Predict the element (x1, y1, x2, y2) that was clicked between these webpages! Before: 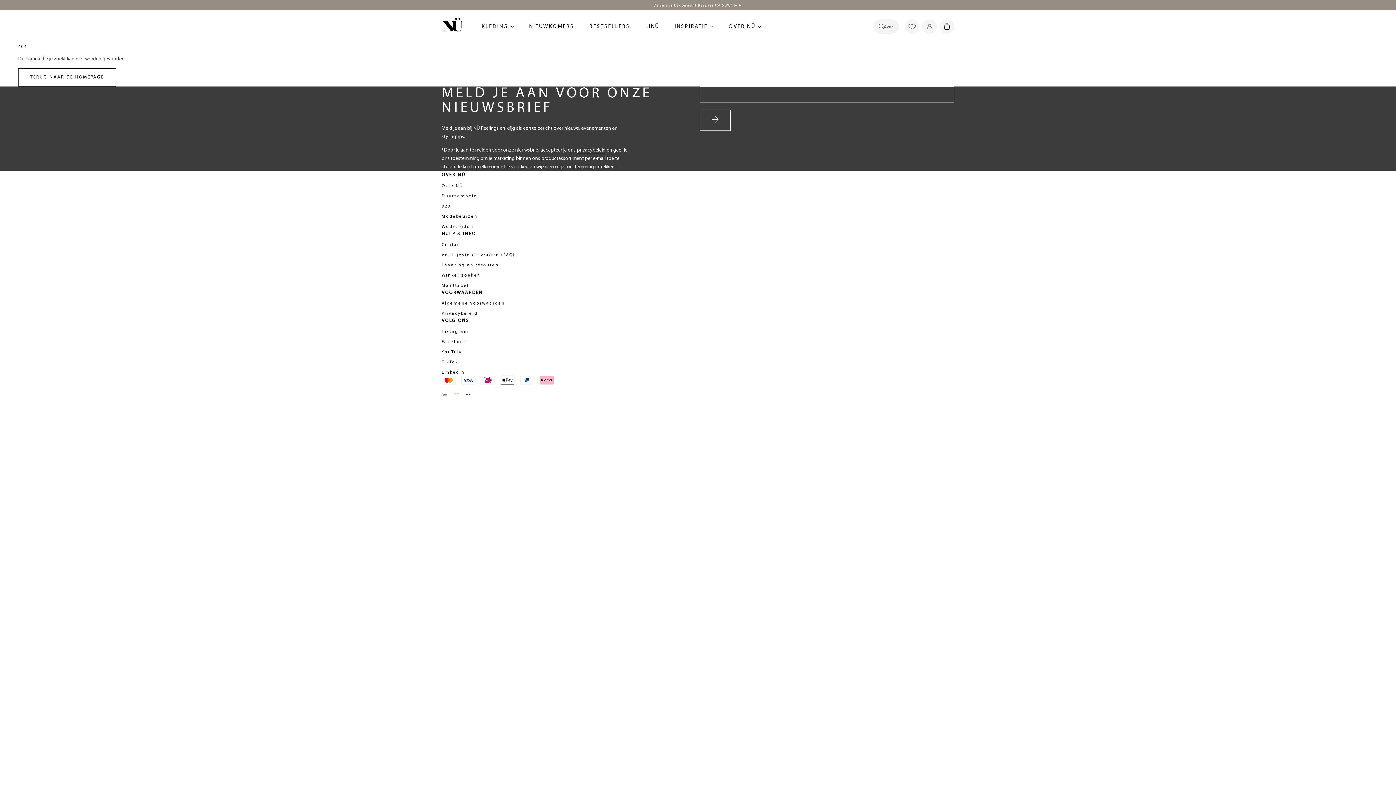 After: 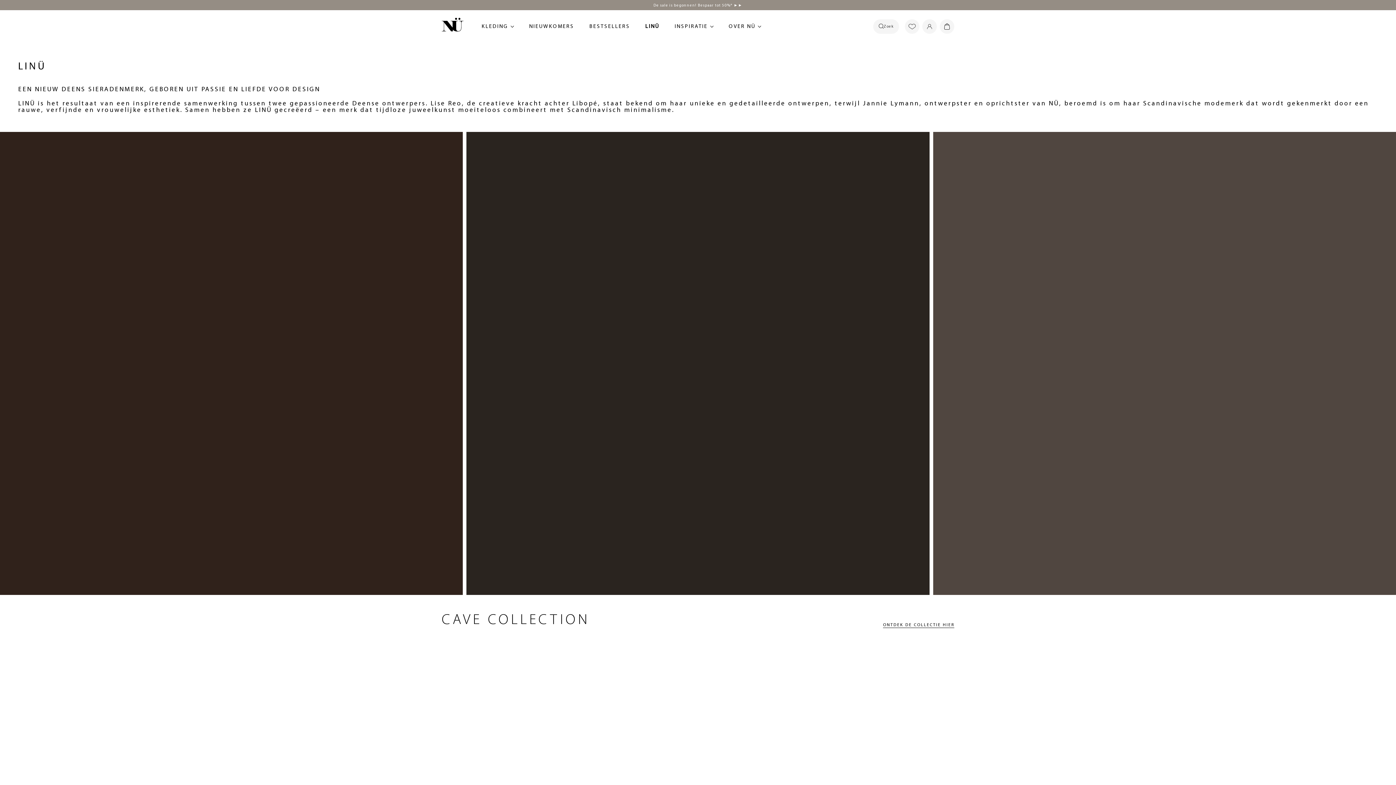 Action: bbox: (645, 24, 659, 29) label: LINÜ
LINÜ